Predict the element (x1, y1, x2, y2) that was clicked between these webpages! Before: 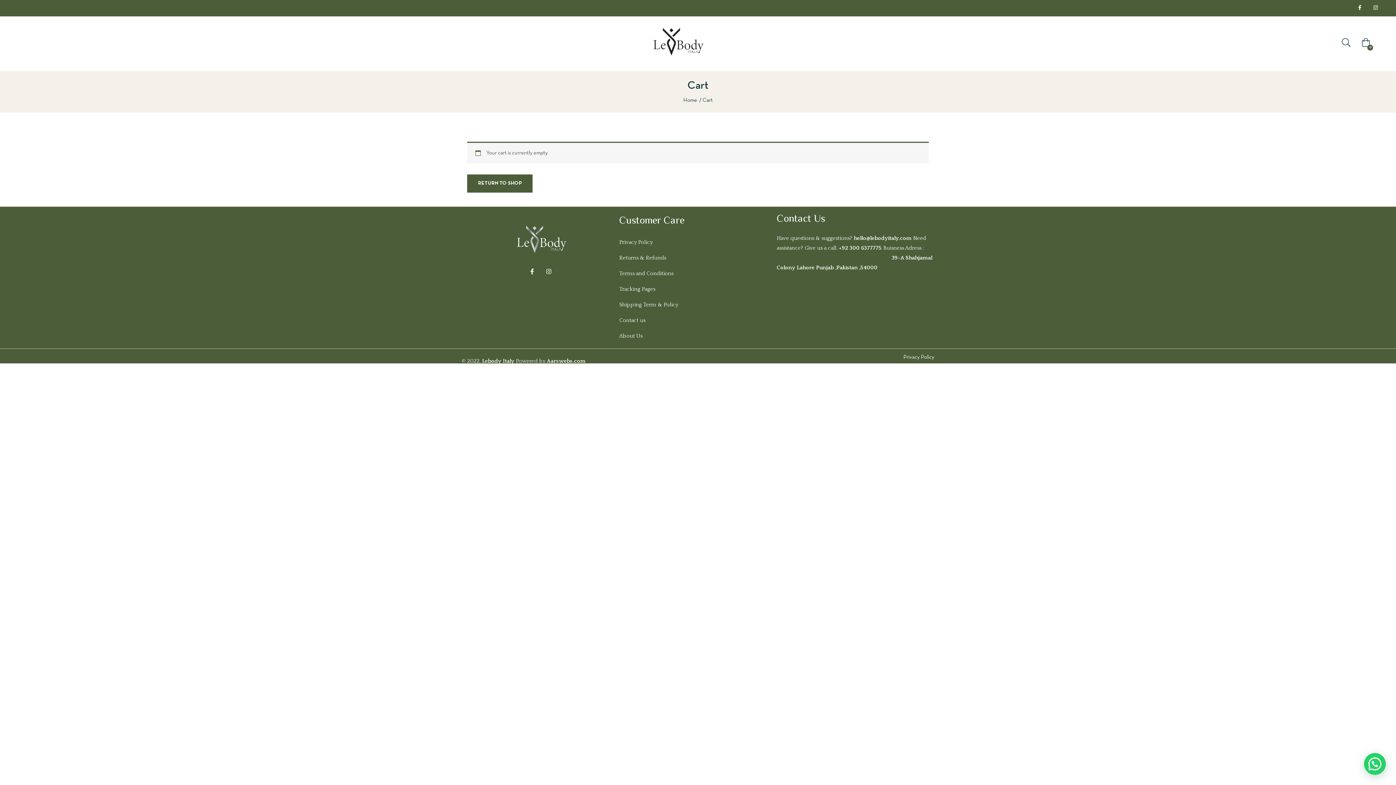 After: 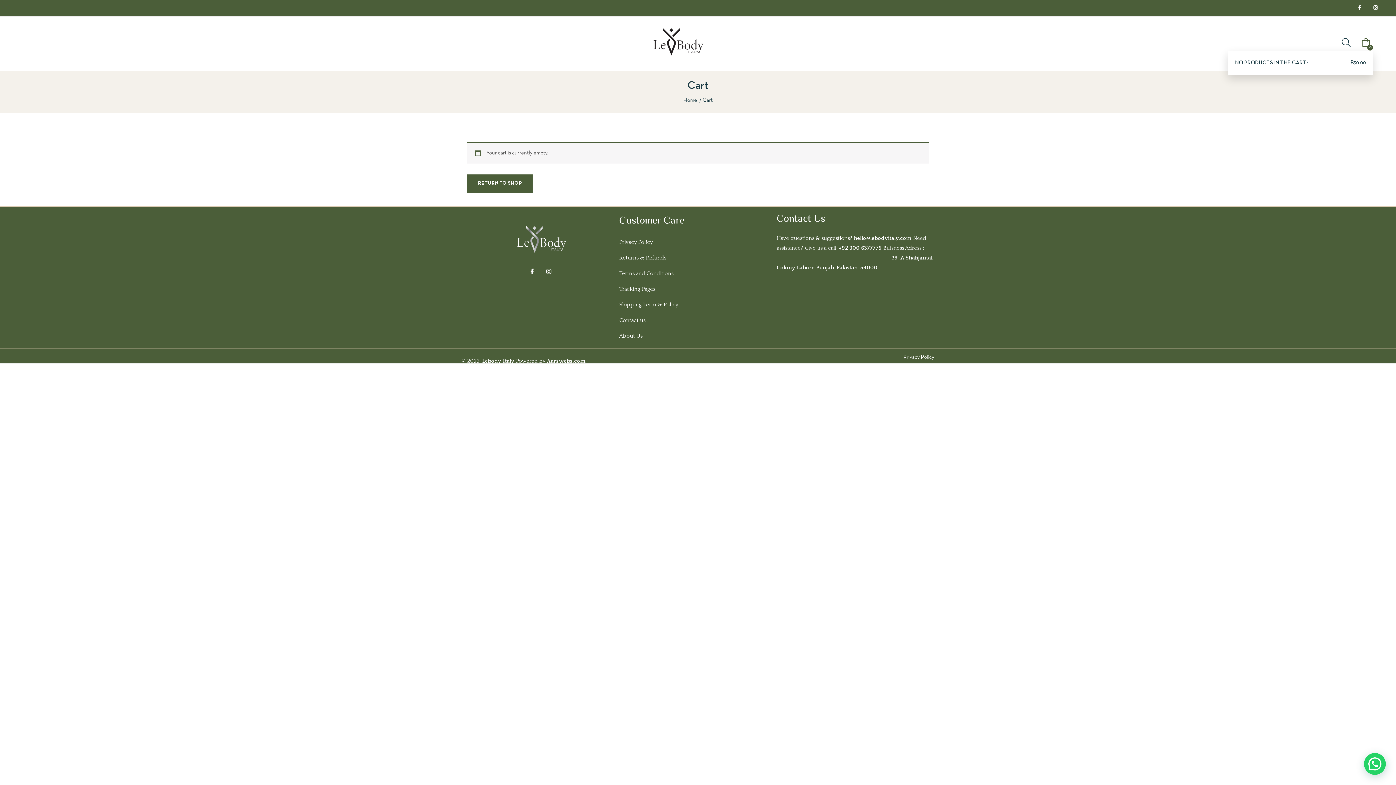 Action: label: 0 bbox: (1361, 38, 1373, 50)